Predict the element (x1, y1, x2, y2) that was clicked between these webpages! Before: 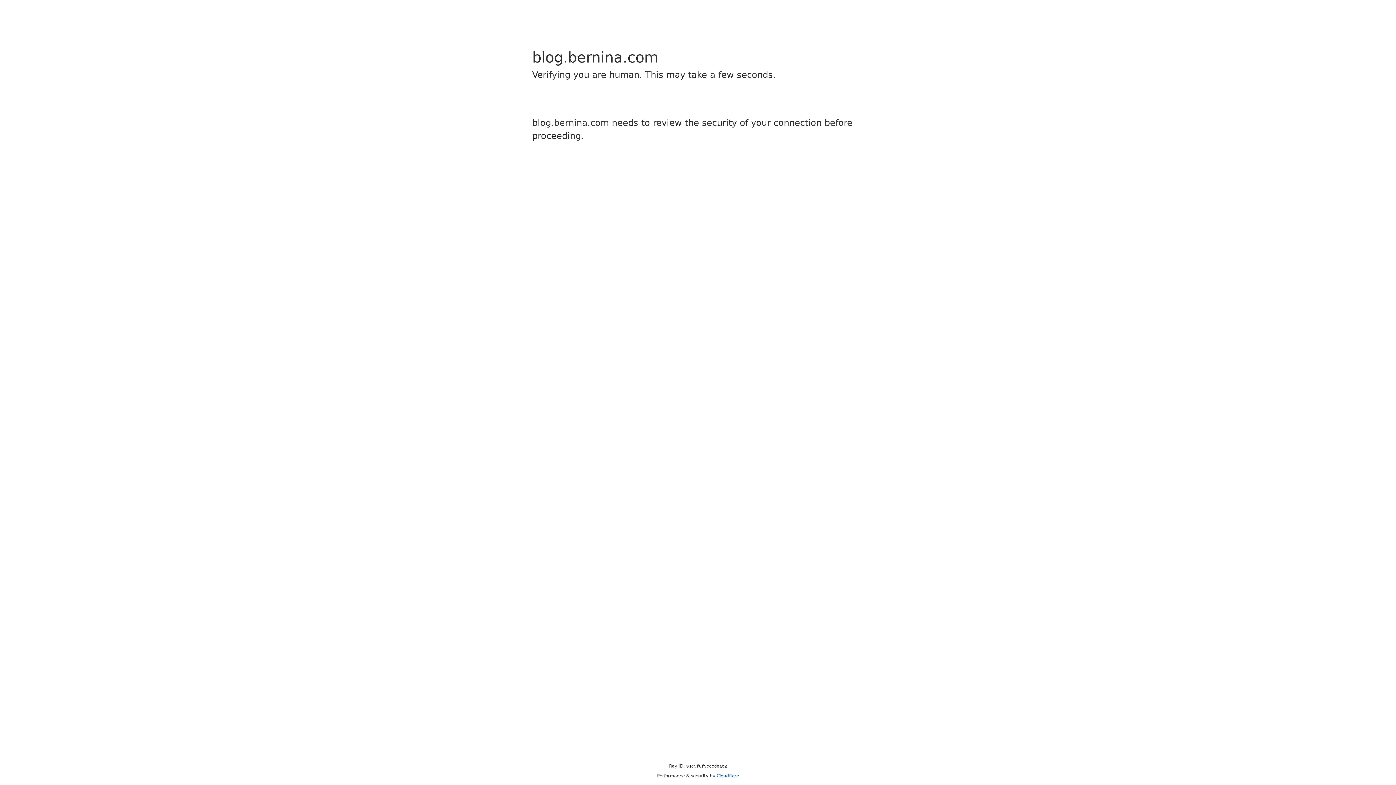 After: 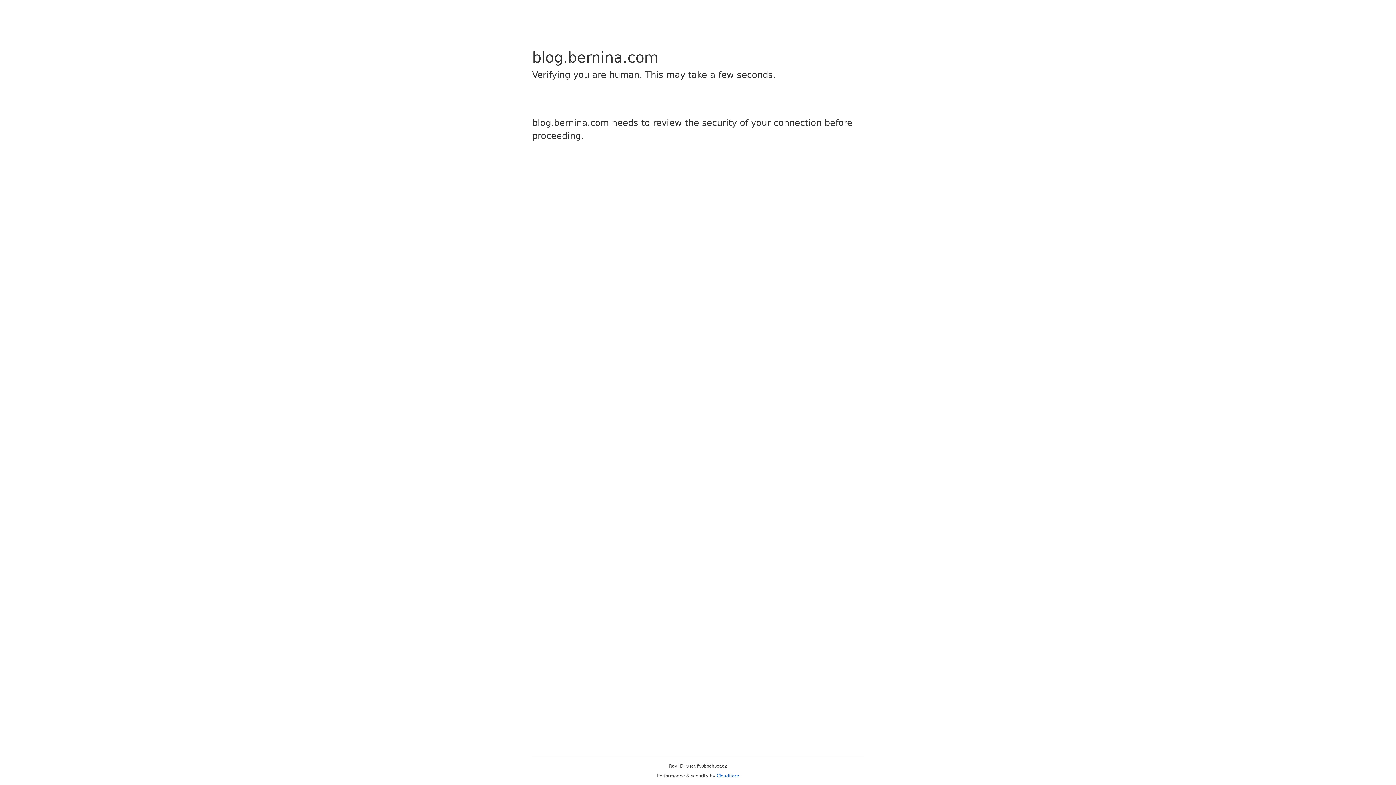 Action: bbox: (716, 773, 739, 778) label: Cloudflare